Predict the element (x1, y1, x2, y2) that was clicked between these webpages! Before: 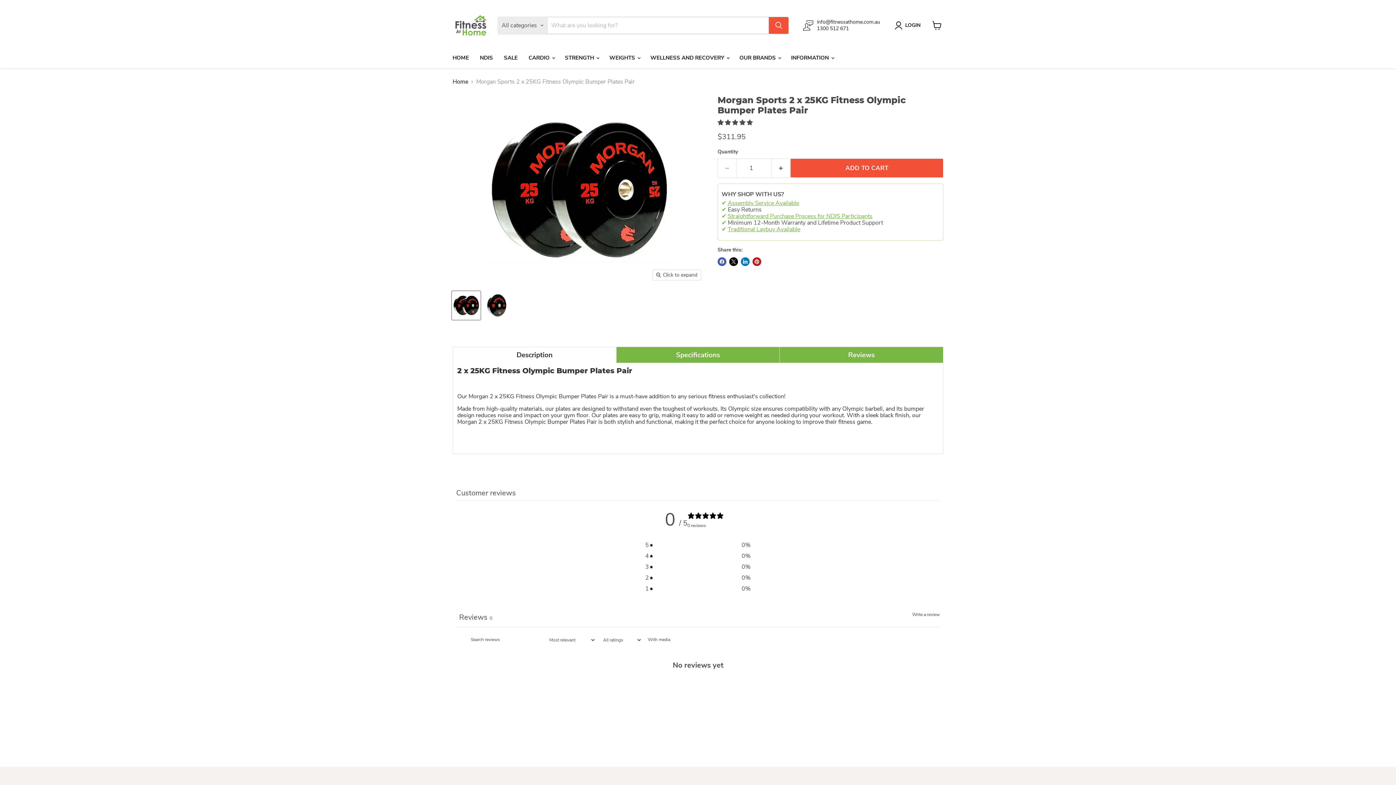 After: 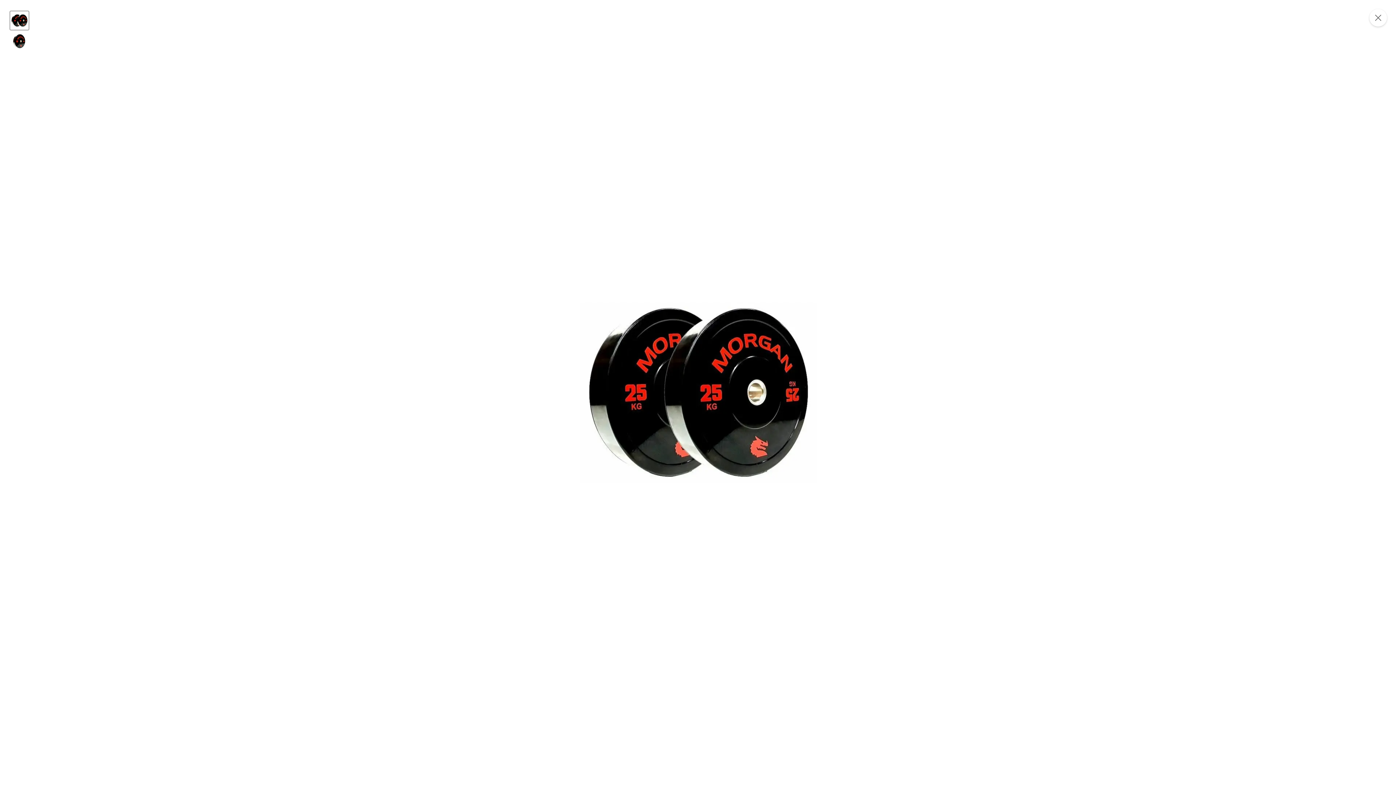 Action: label: Click to expand bbox: (653, 270, 701, 280)